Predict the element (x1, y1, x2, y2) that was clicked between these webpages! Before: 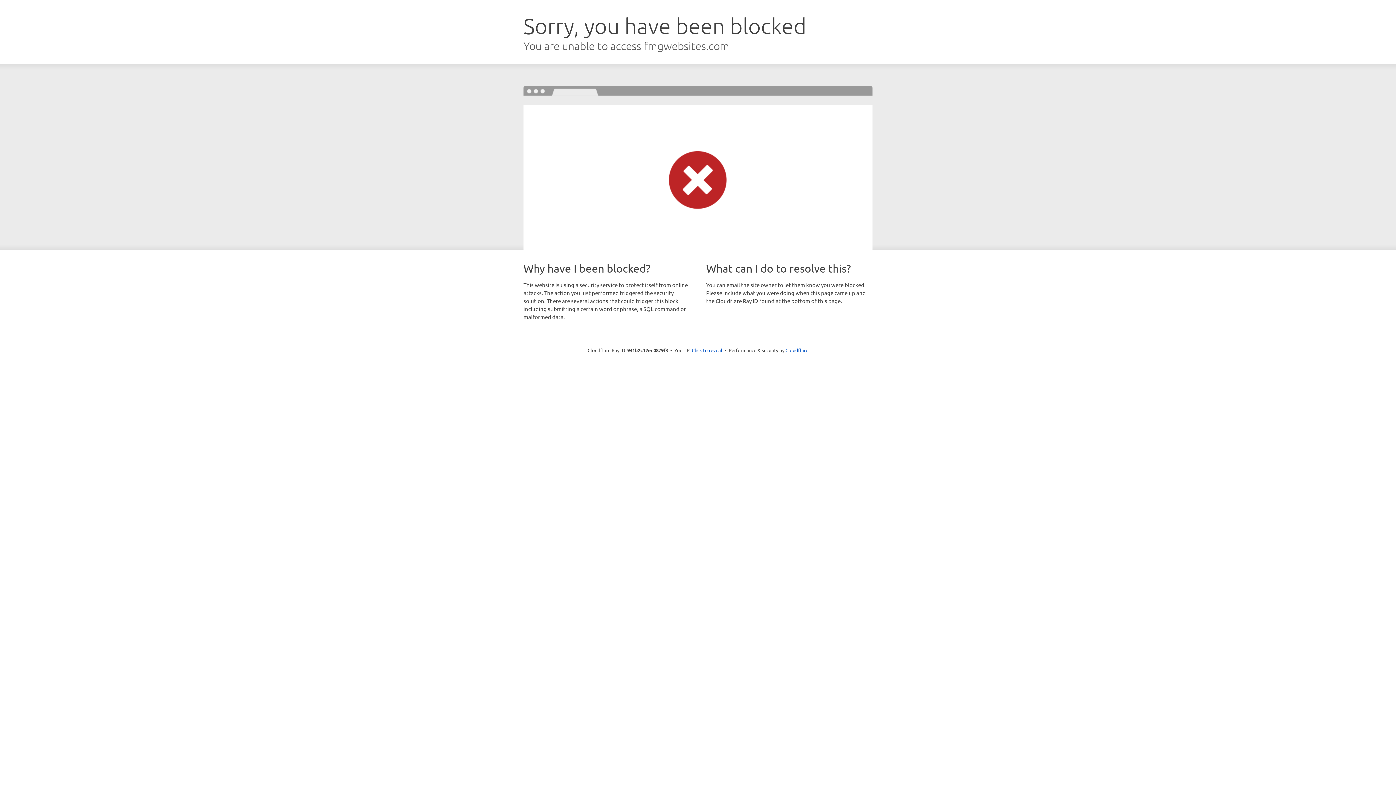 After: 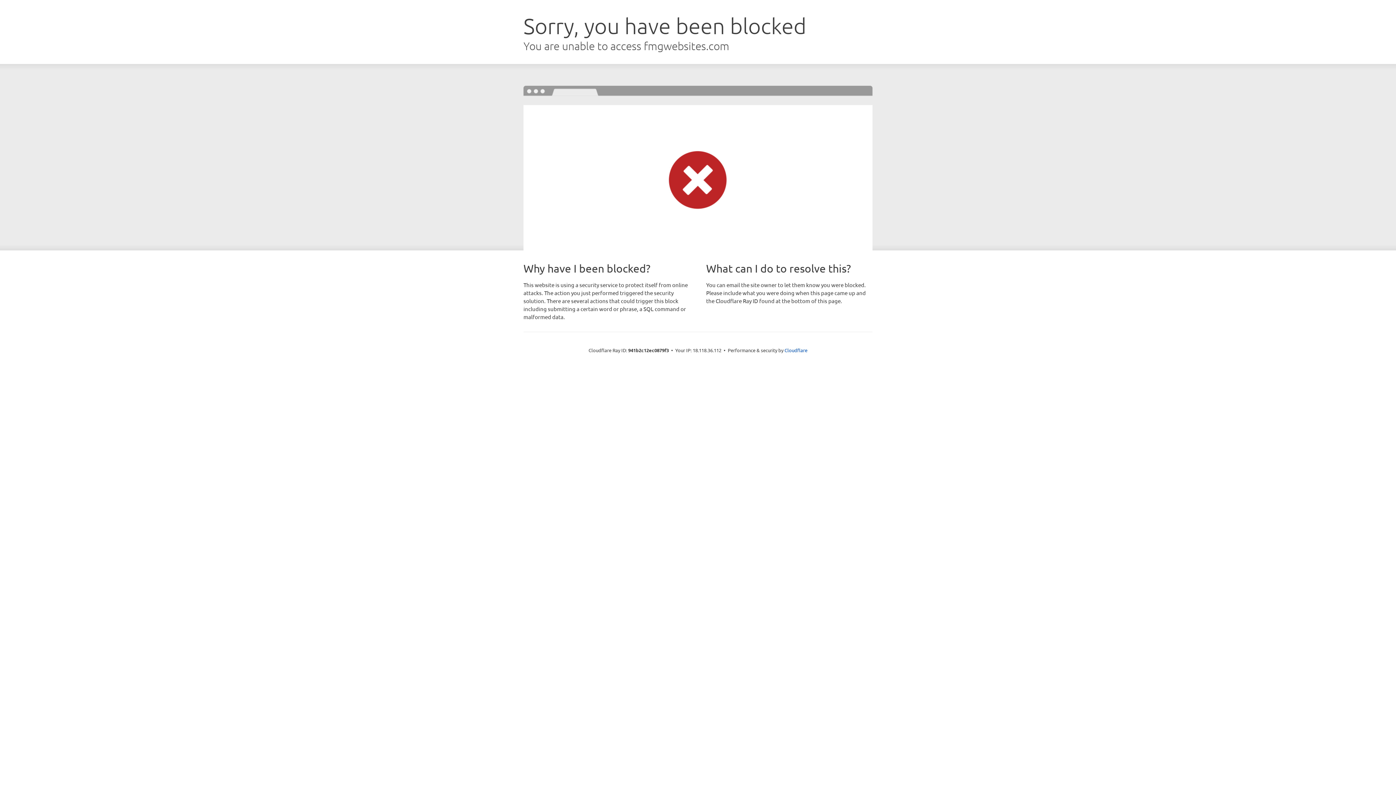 Action: label: Click to reveal bbox: (692, 346, 722, 353)